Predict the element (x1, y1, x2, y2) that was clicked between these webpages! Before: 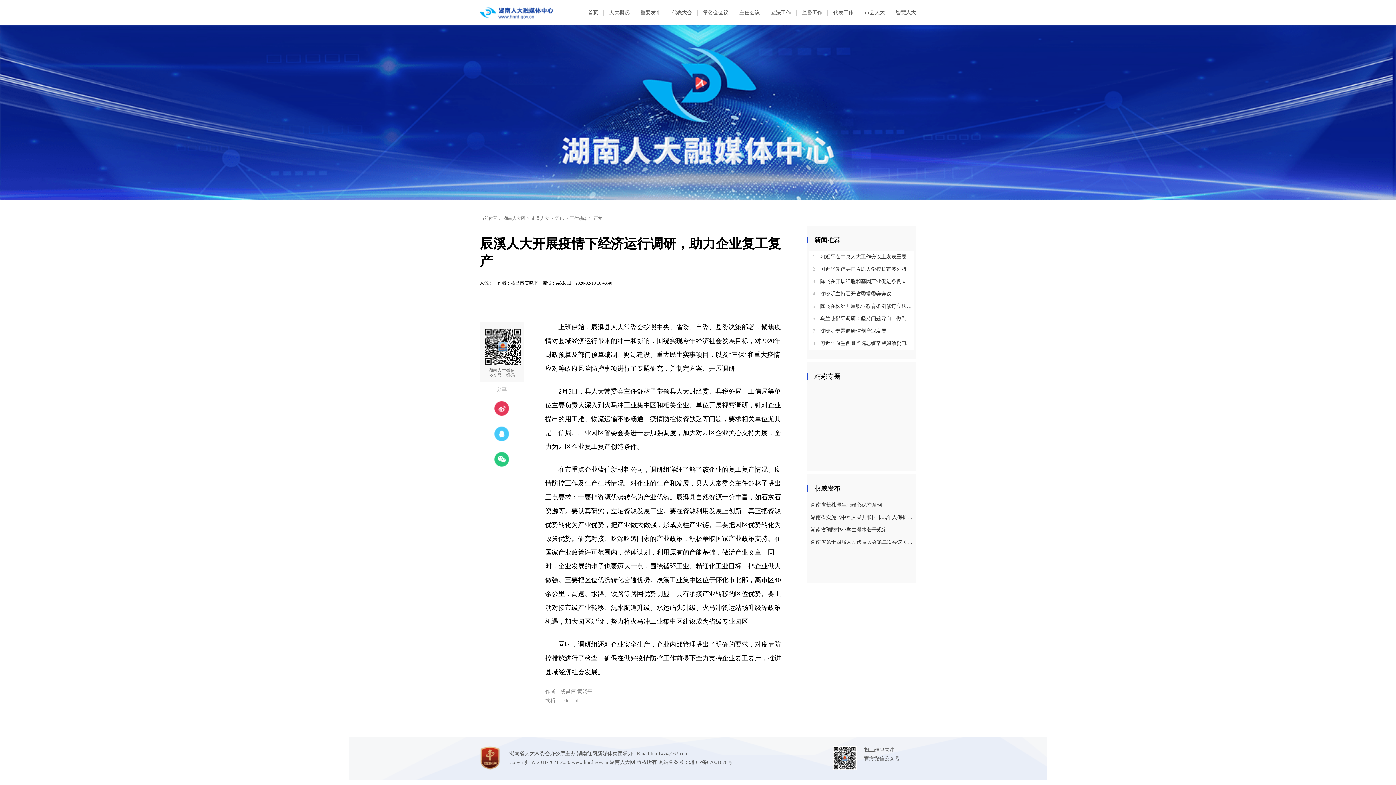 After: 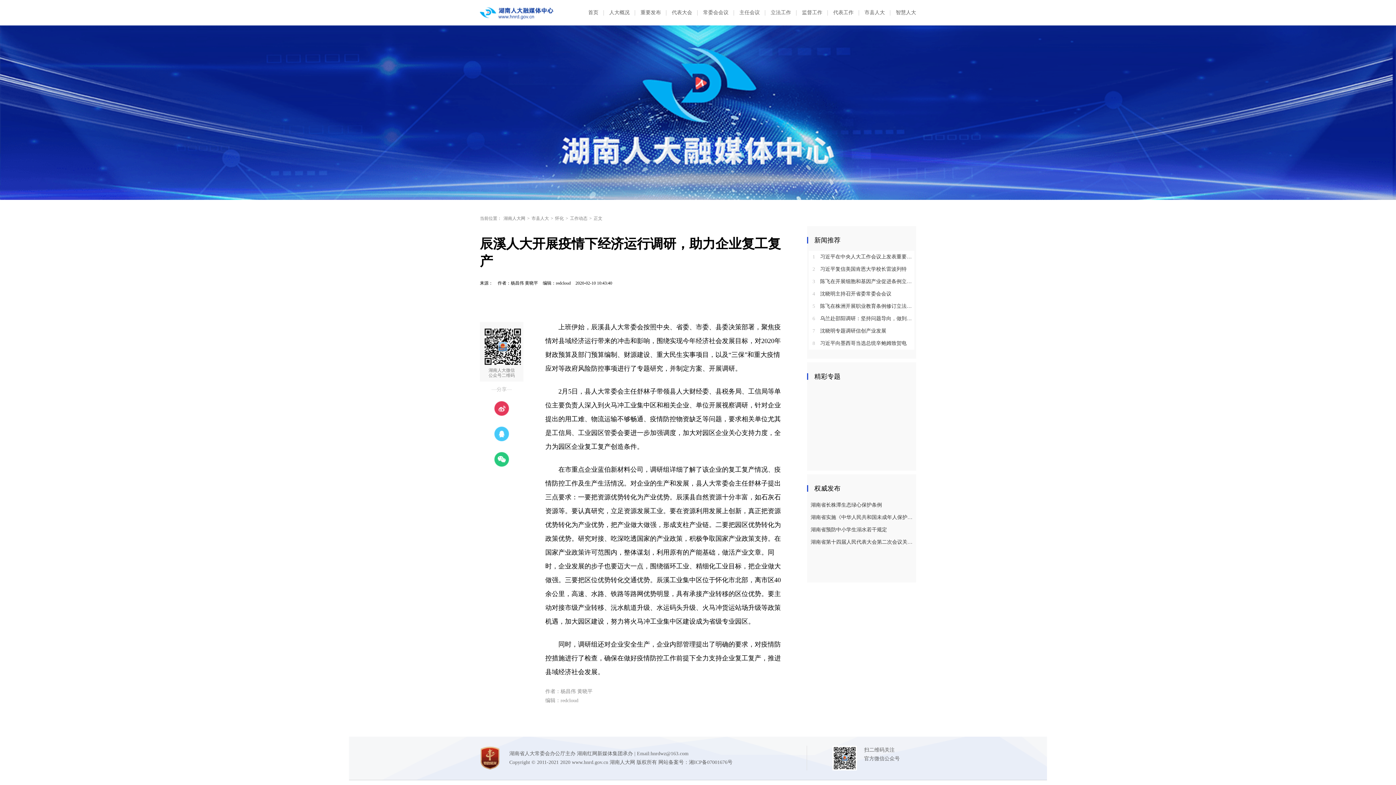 Action: label: 5 陈飞在株洲开展职业教育条例修订立法调研强调：全面贯彻党的教育方针，高质量办好职业教育 bbox: (809, 300, 916, 312)